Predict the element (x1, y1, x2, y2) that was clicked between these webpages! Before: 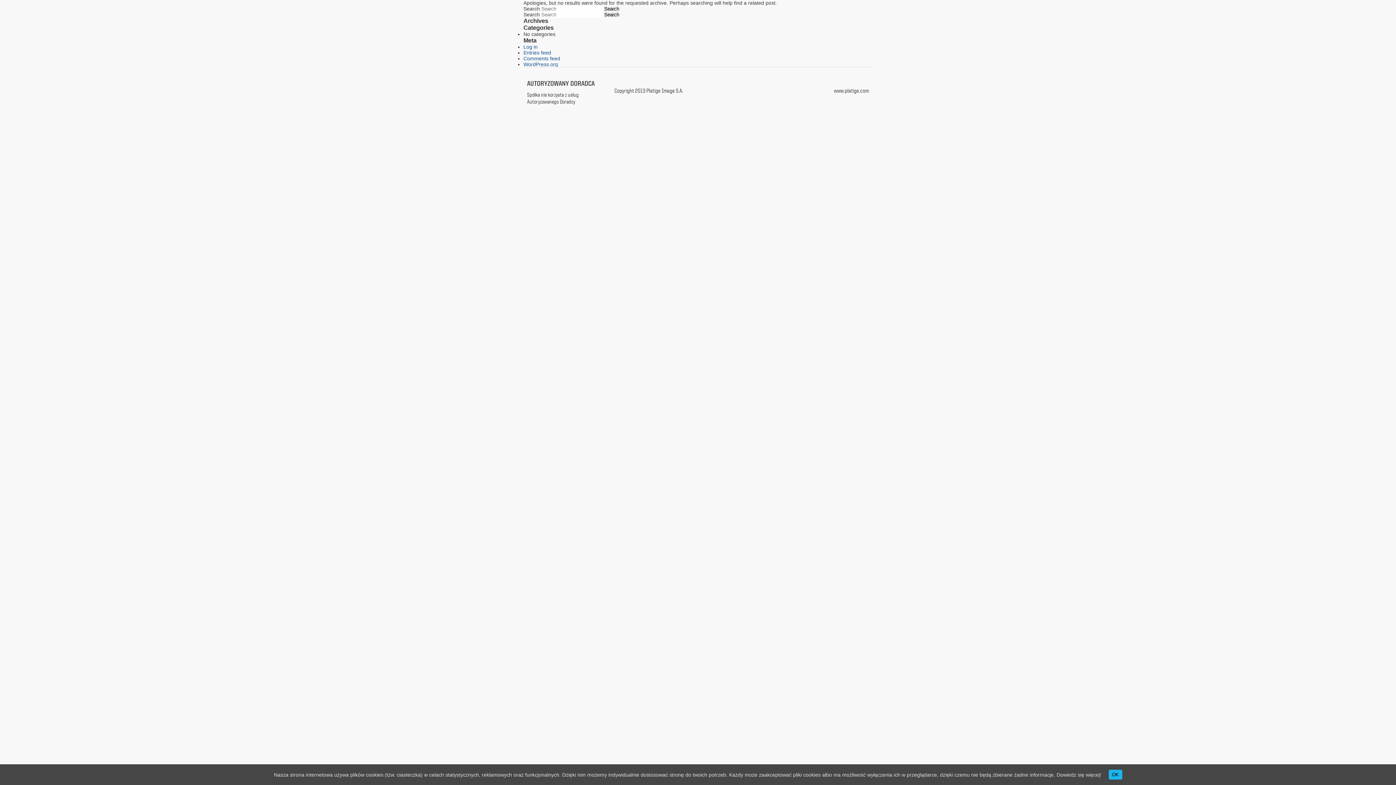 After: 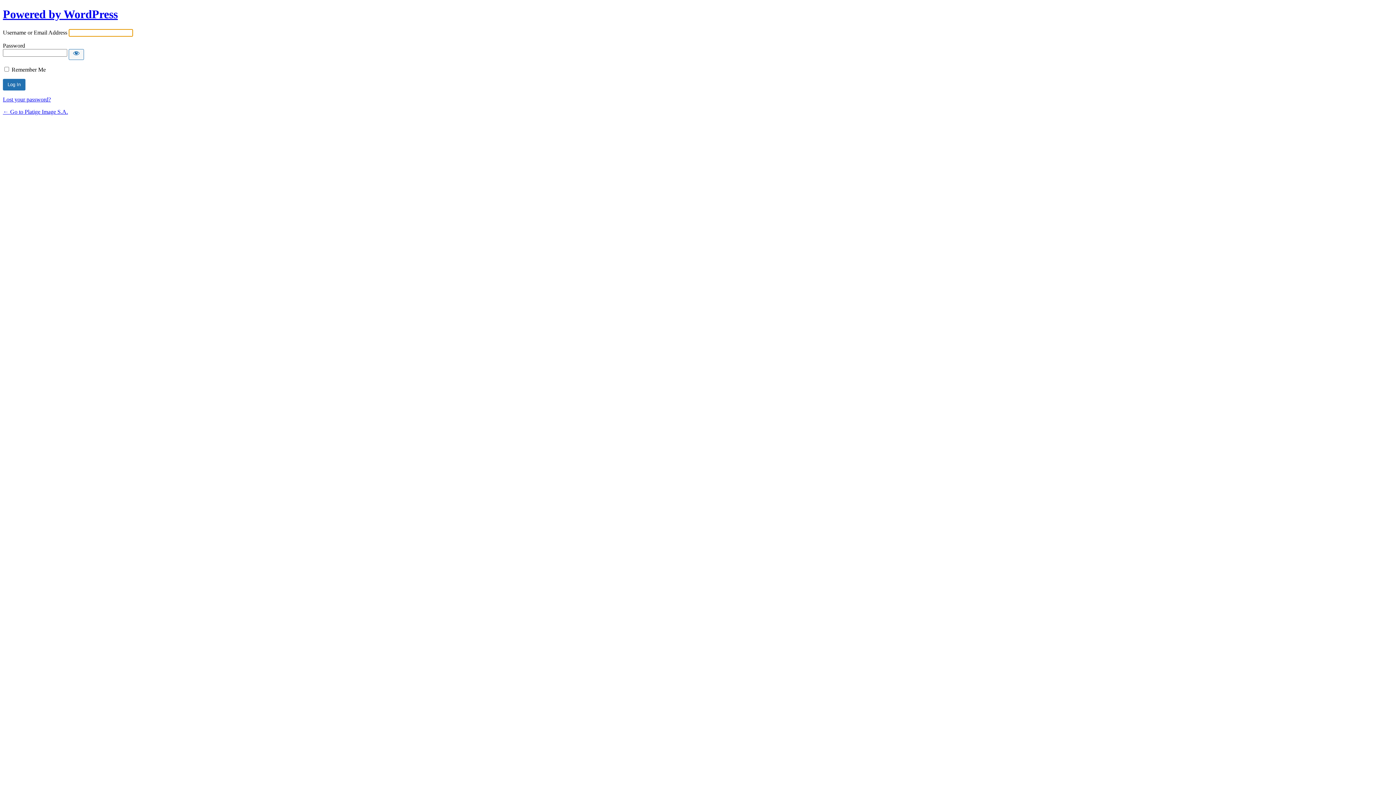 Action: bbox: (523, 44, 537, 49) label: Log in